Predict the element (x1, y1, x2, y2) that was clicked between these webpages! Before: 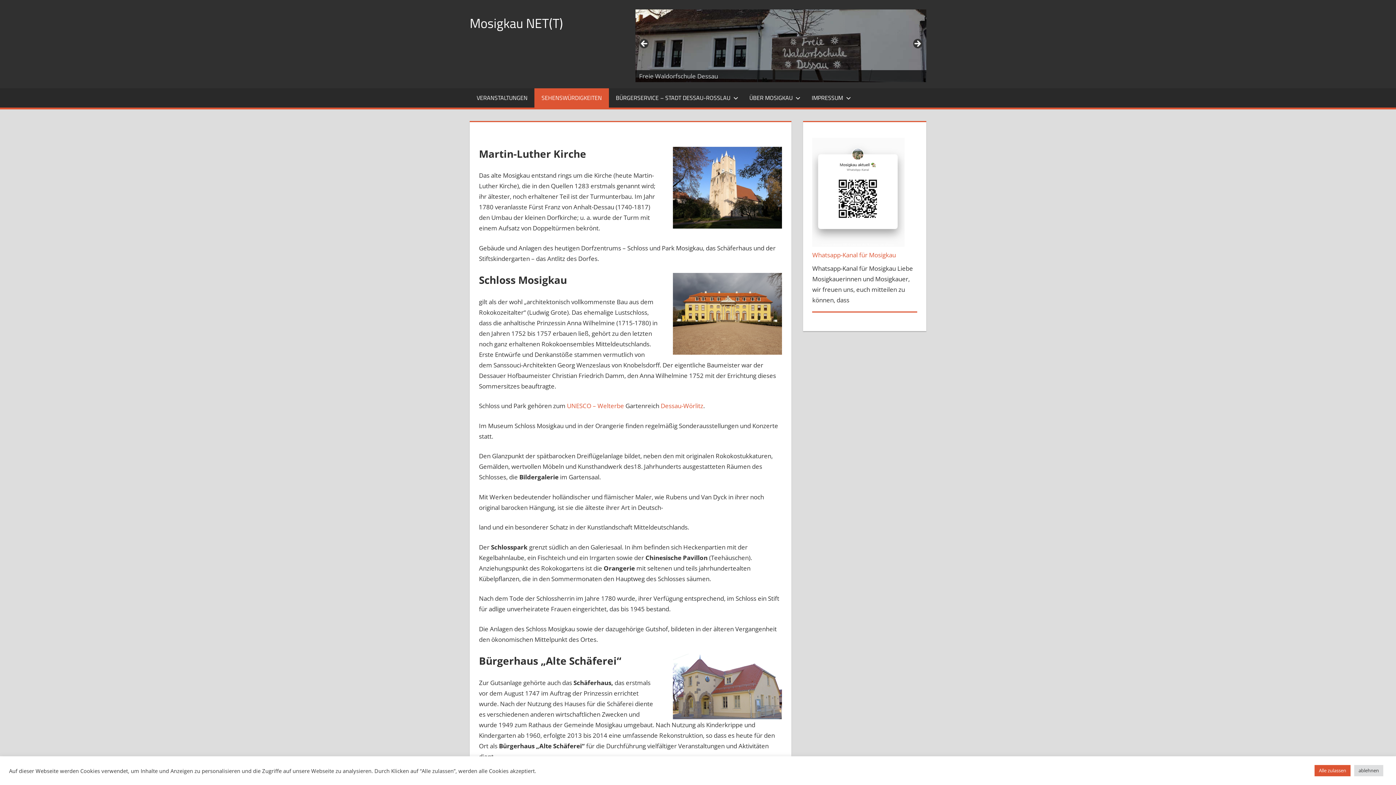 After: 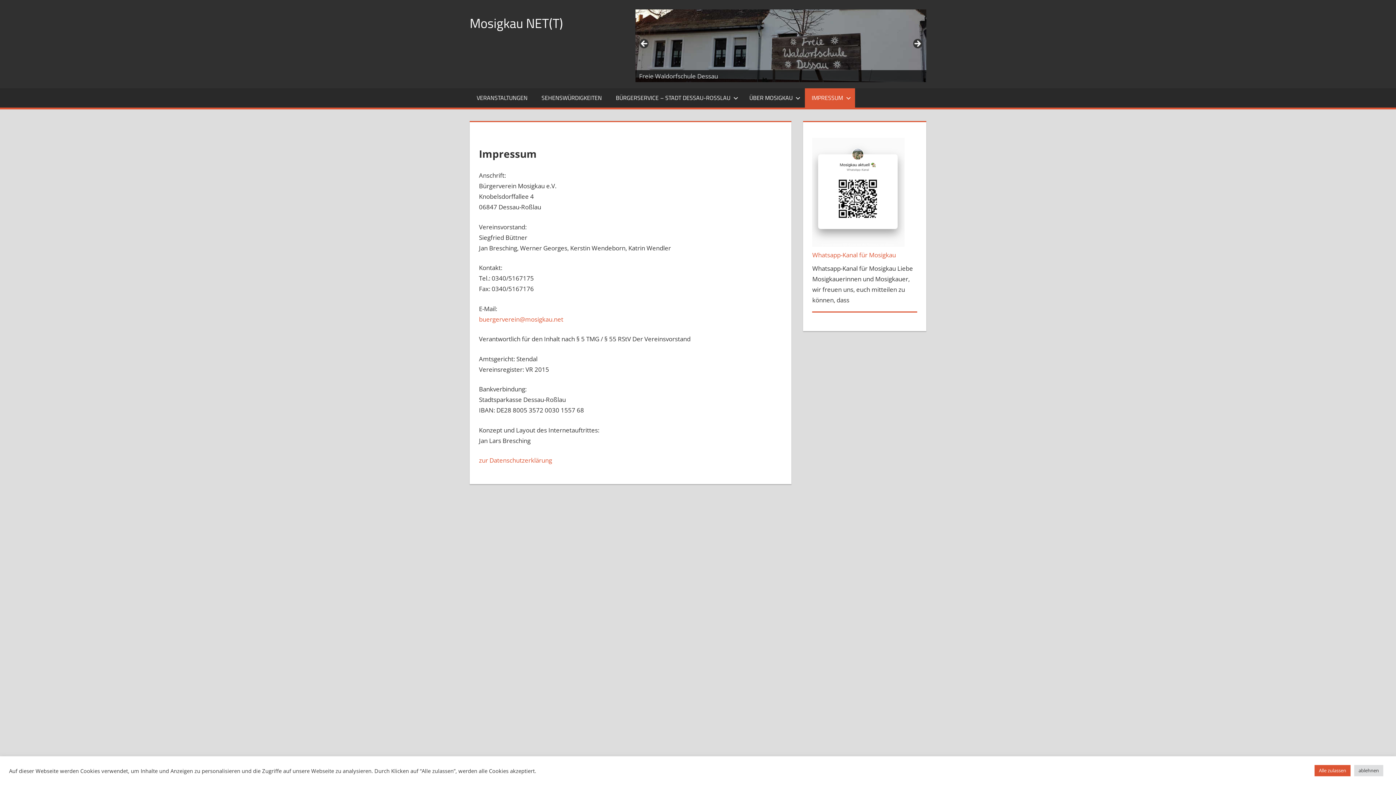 Action: label: IMPRESSUM bbox: (804, 88, 855, 107)